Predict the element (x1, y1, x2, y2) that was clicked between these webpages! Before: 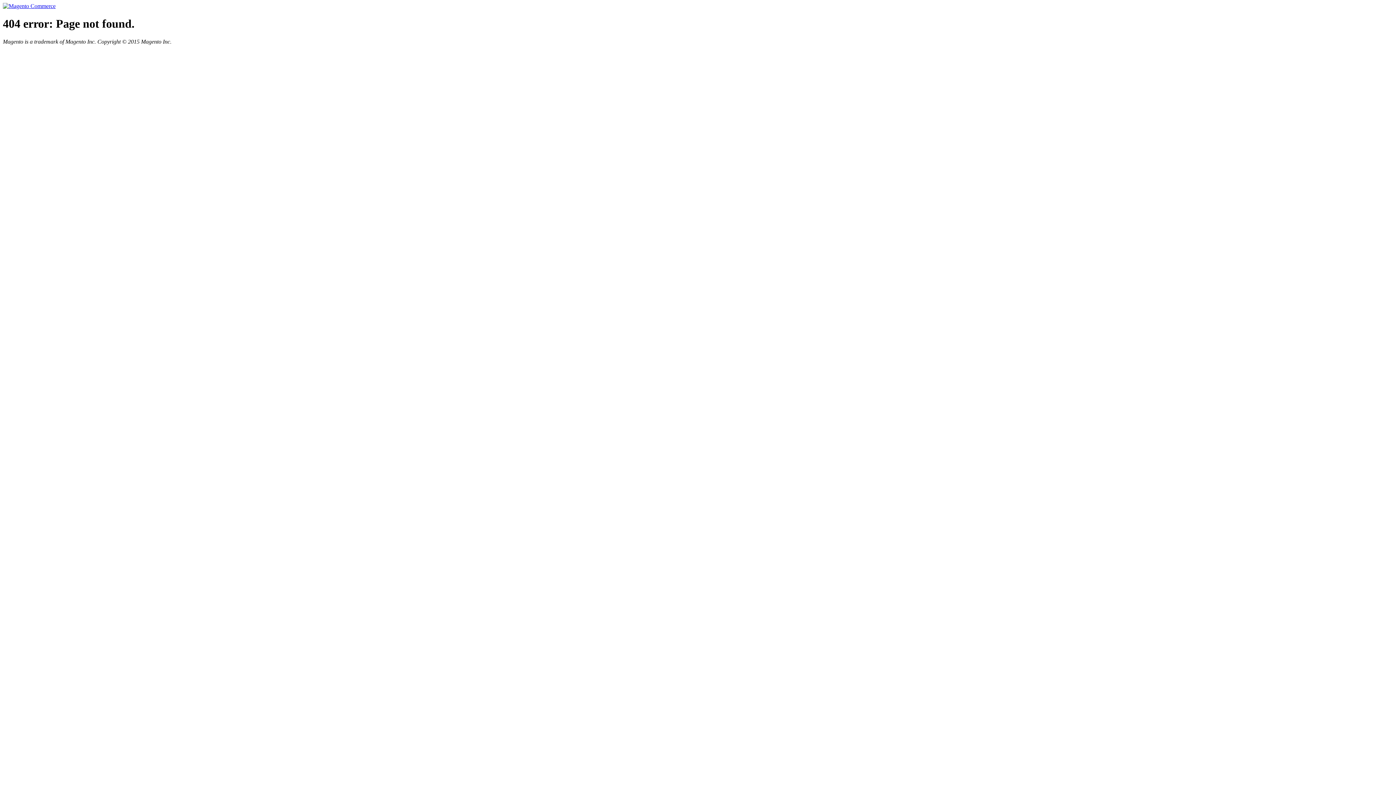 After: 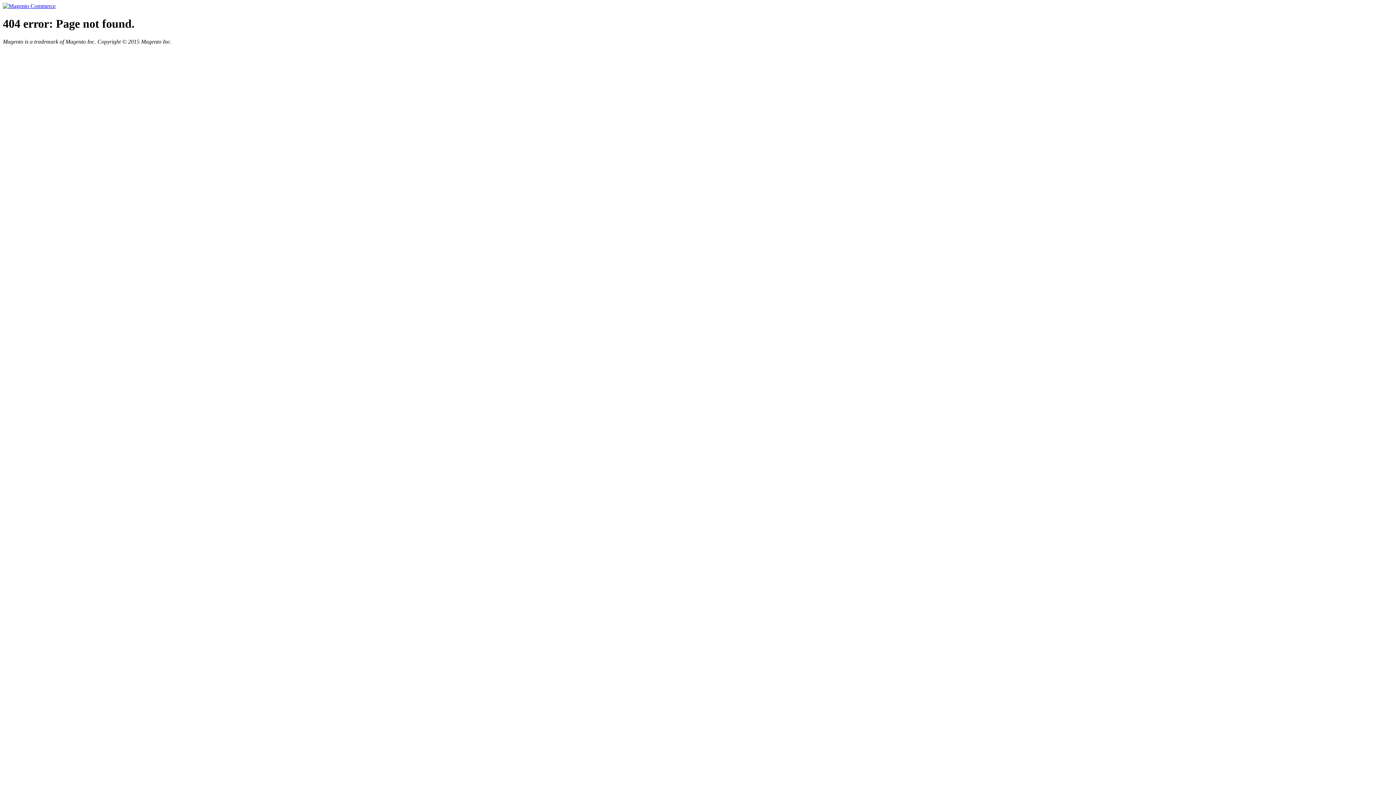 Action: bbox: (2, 2, 55, 9)